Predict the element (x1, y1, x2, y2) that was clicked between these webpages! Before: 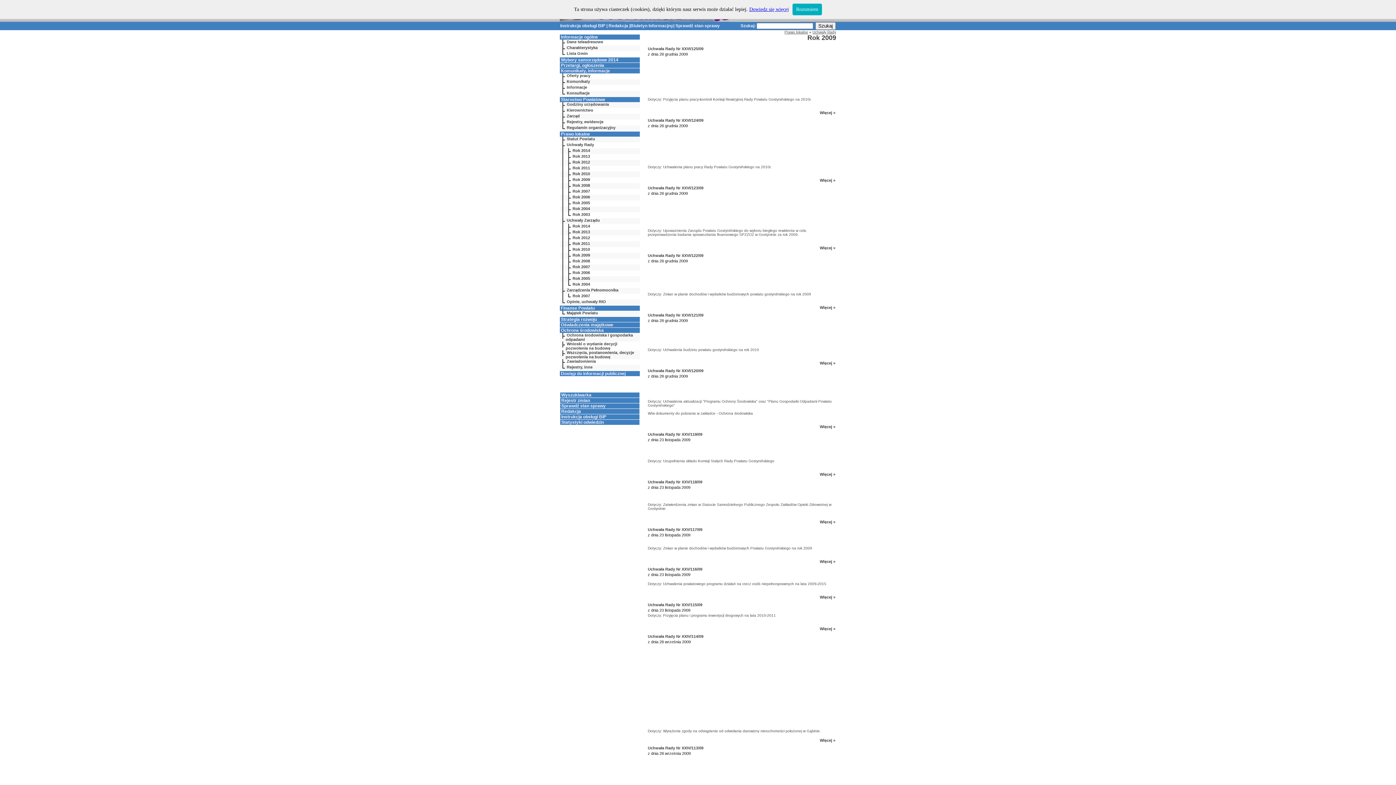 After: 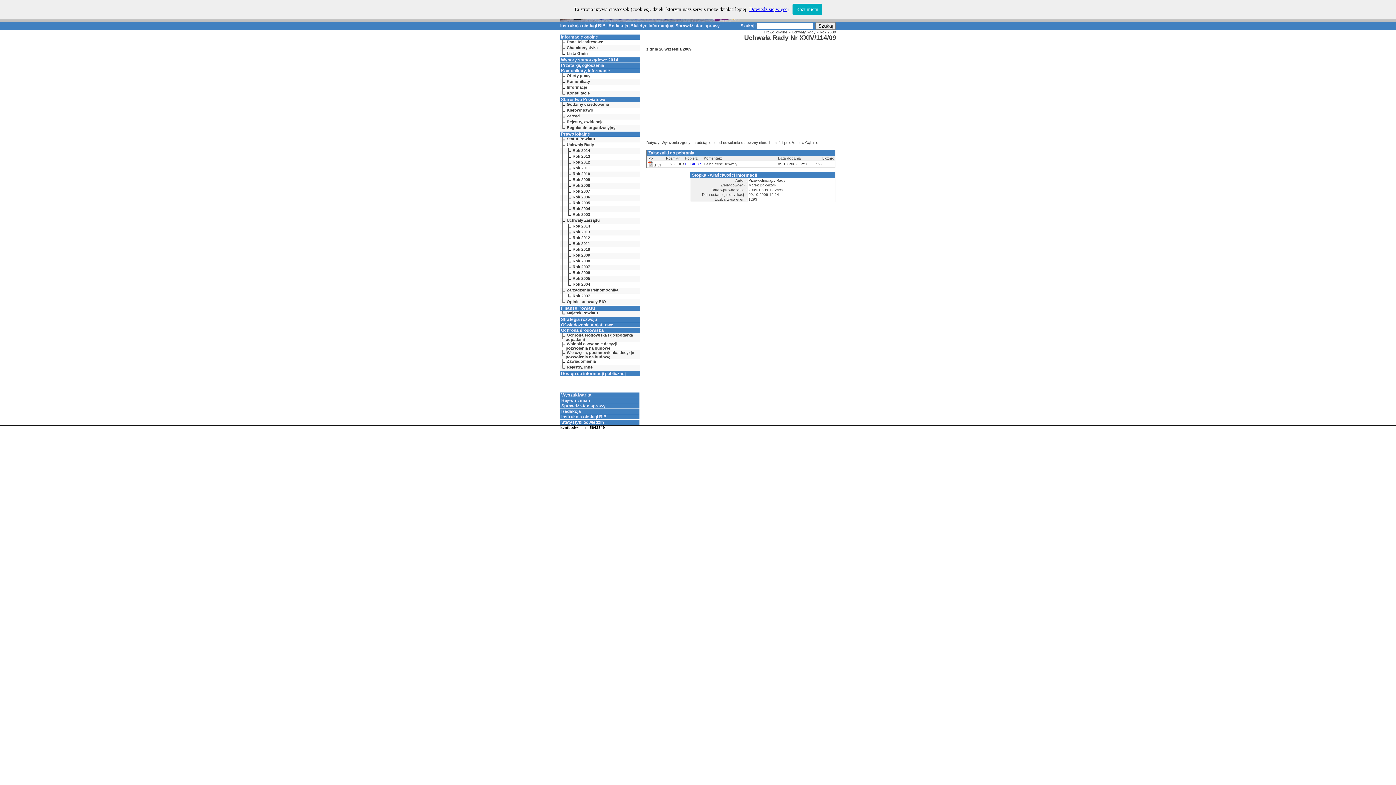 Action: label: Uchwała Rady Nr XXIV/114/09 bbox: (648, 634, 703, 638)